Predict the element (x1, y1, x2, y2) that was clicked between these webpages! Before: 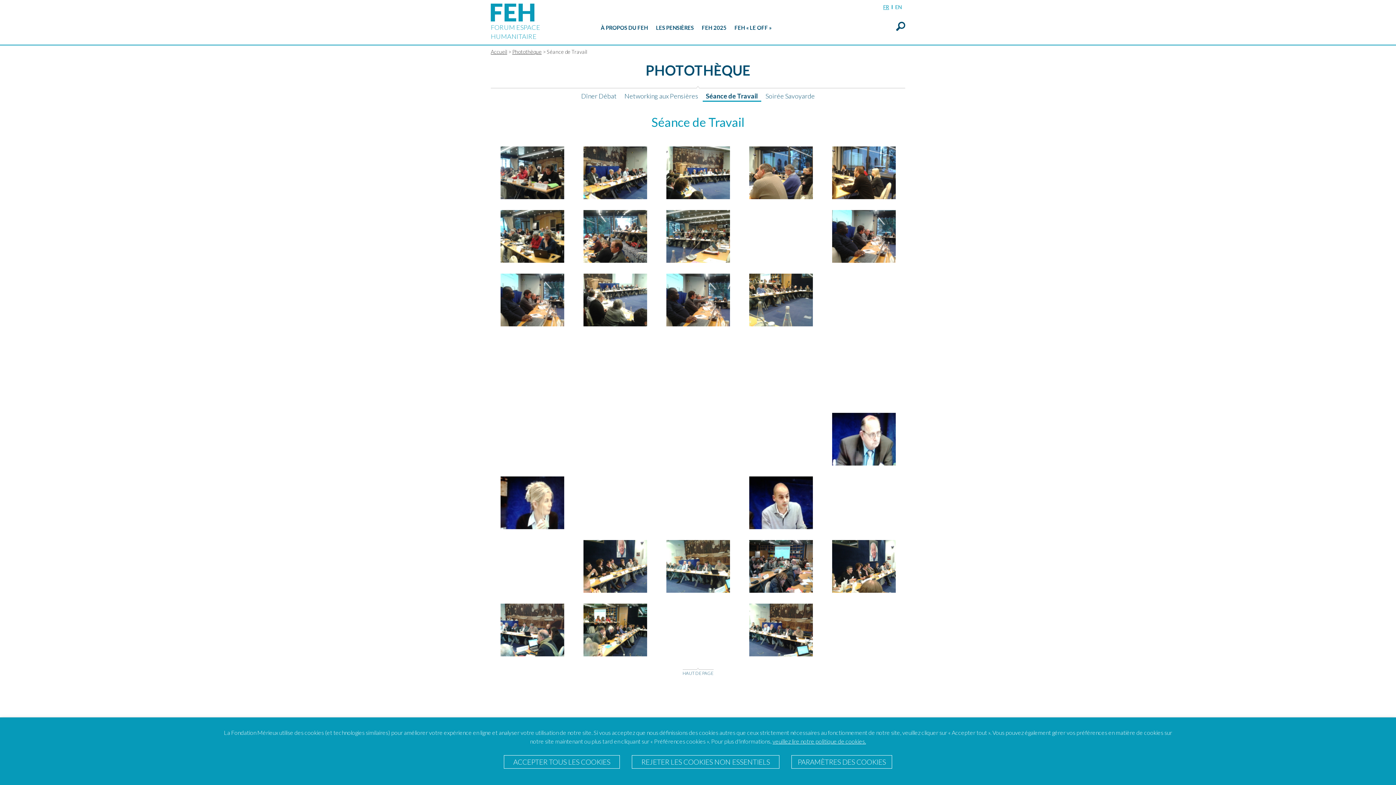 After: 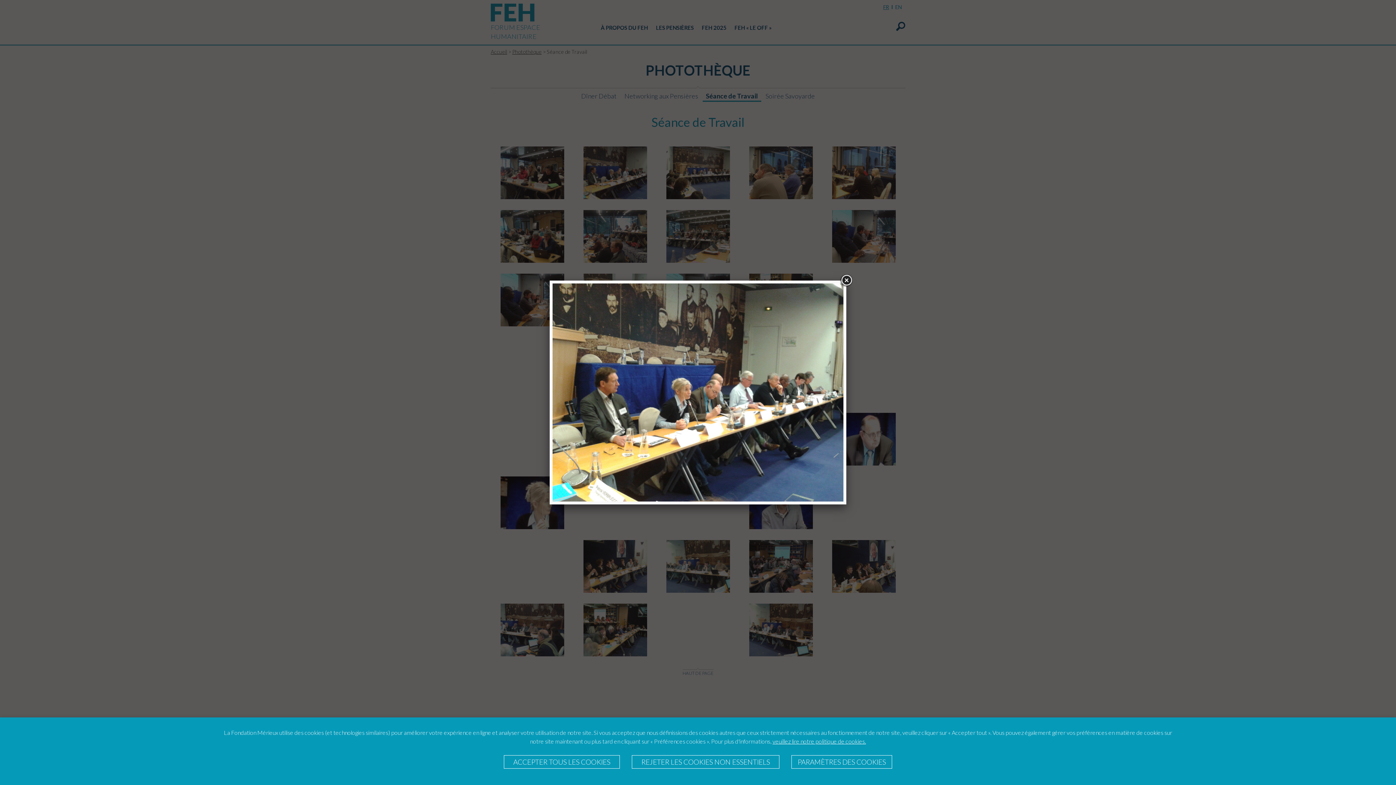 Action: bbox: (583, 168, 647, 175)